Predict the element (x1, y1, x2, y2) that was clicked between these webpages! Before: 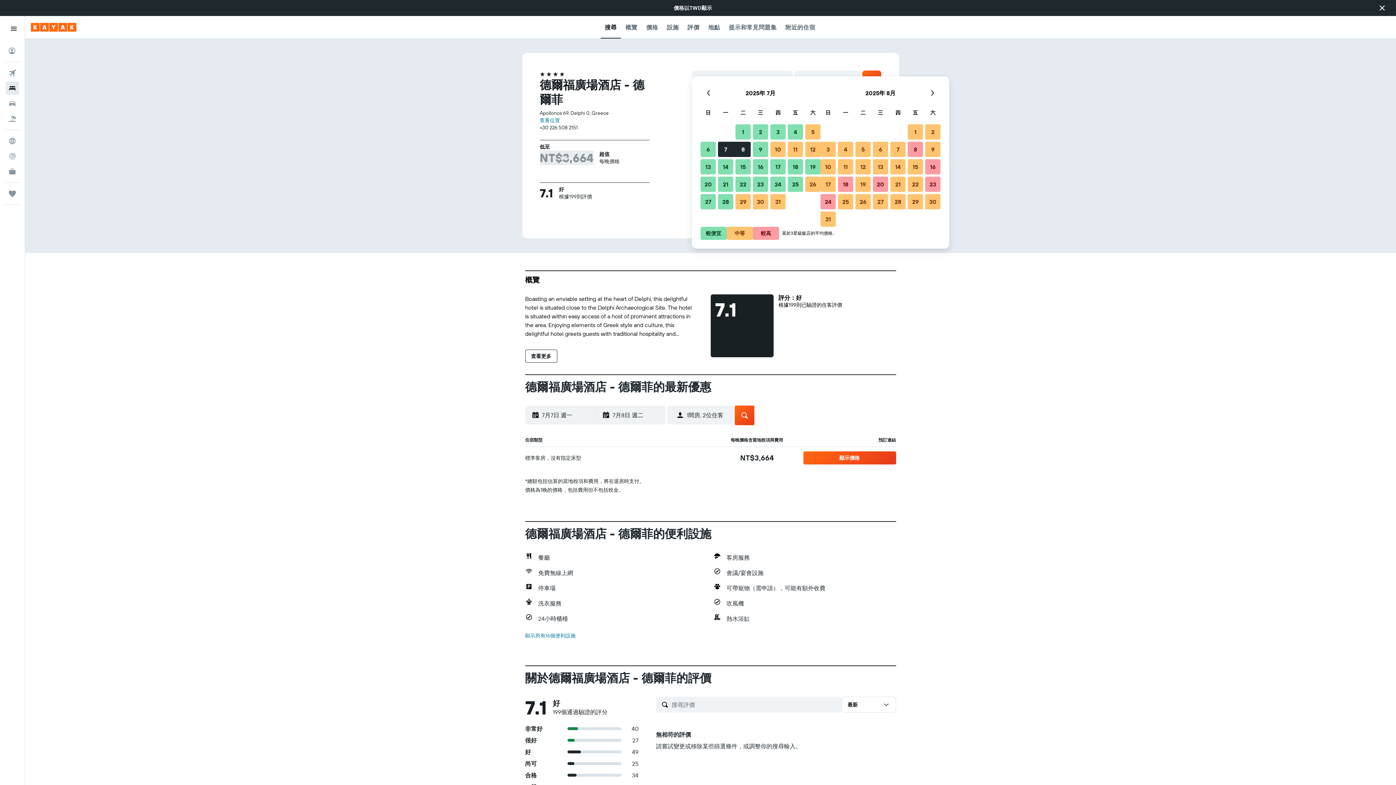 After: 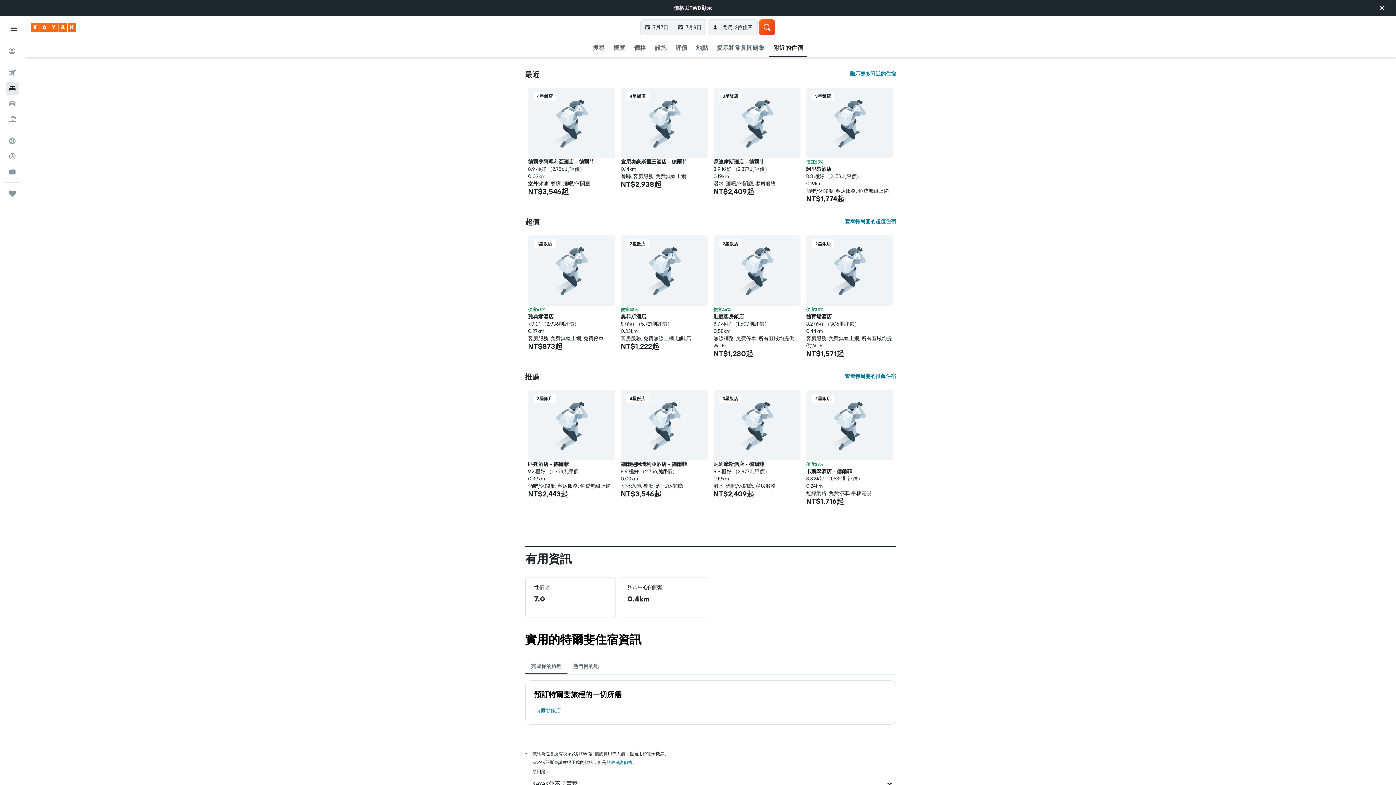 Action: bbox: (785, 16, 815, 38) label: 附近的住宿